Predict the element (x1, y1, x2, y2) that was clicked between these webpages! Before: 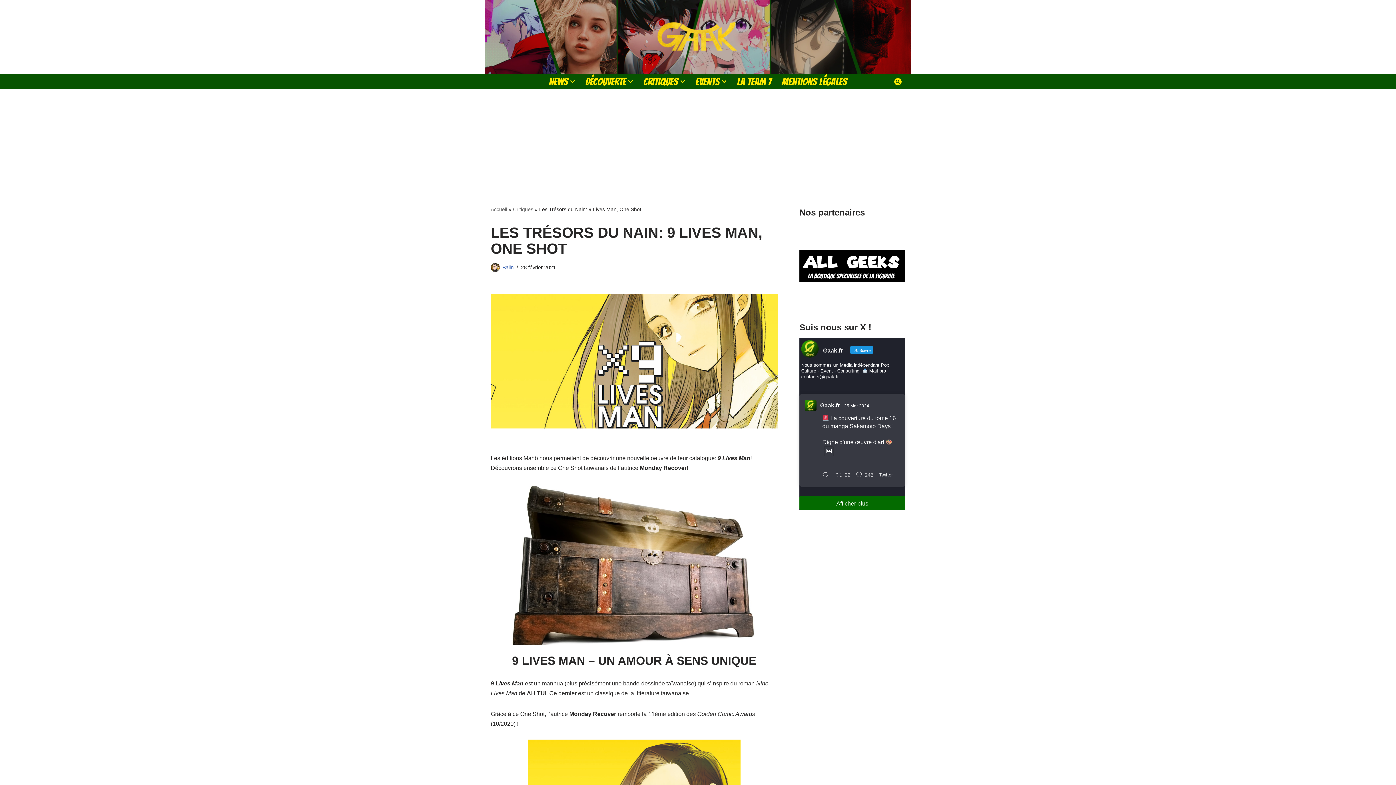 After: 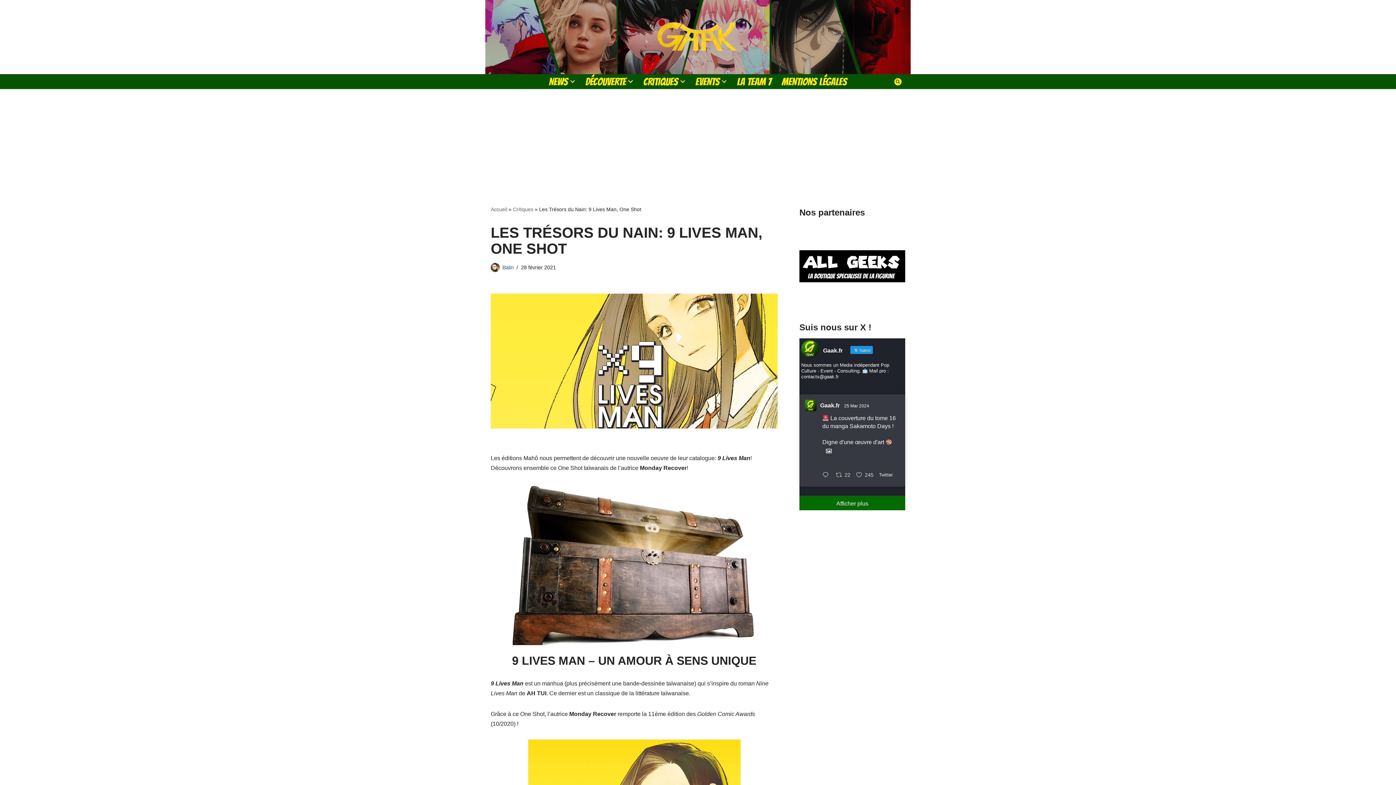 Action: bbox: (877, 471, 898, 478) label: Twitter 1772166013057970326